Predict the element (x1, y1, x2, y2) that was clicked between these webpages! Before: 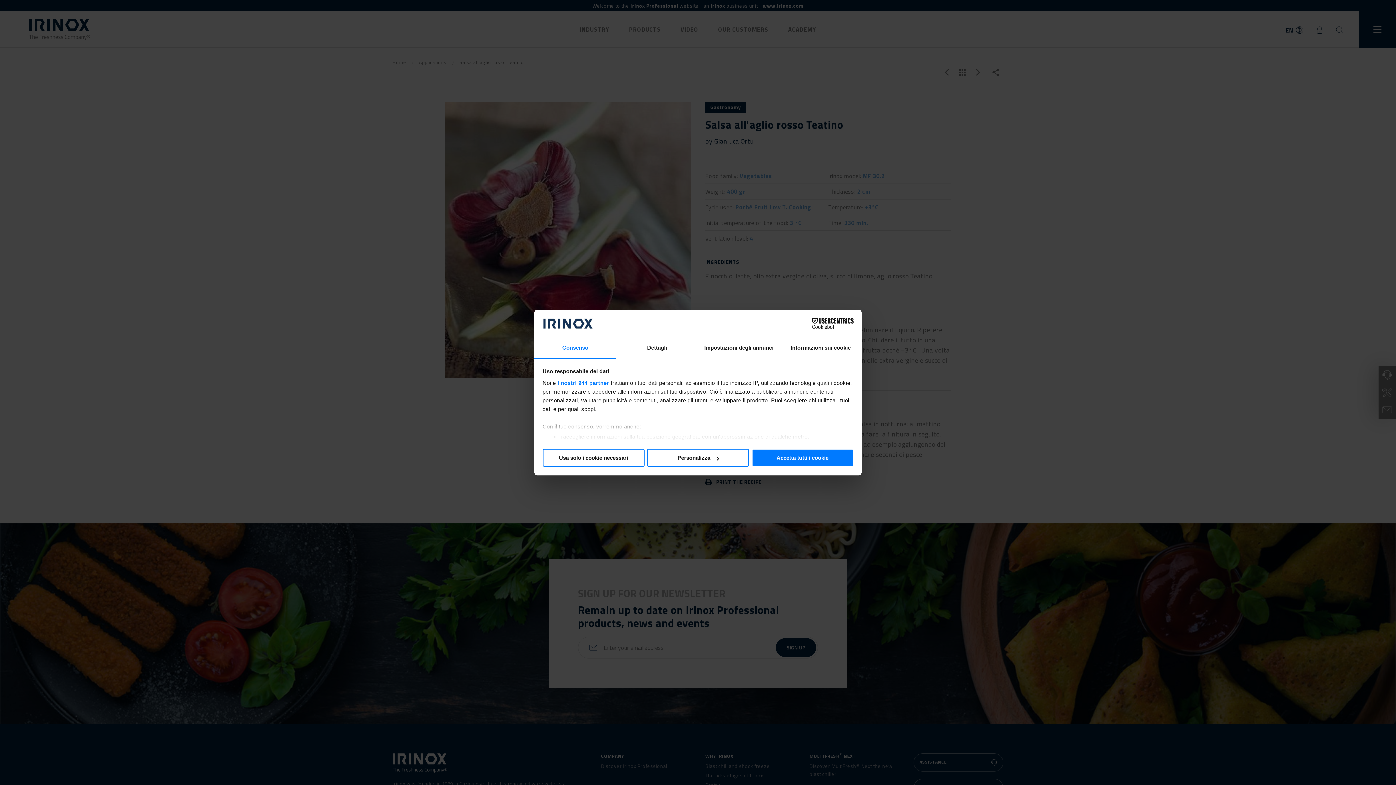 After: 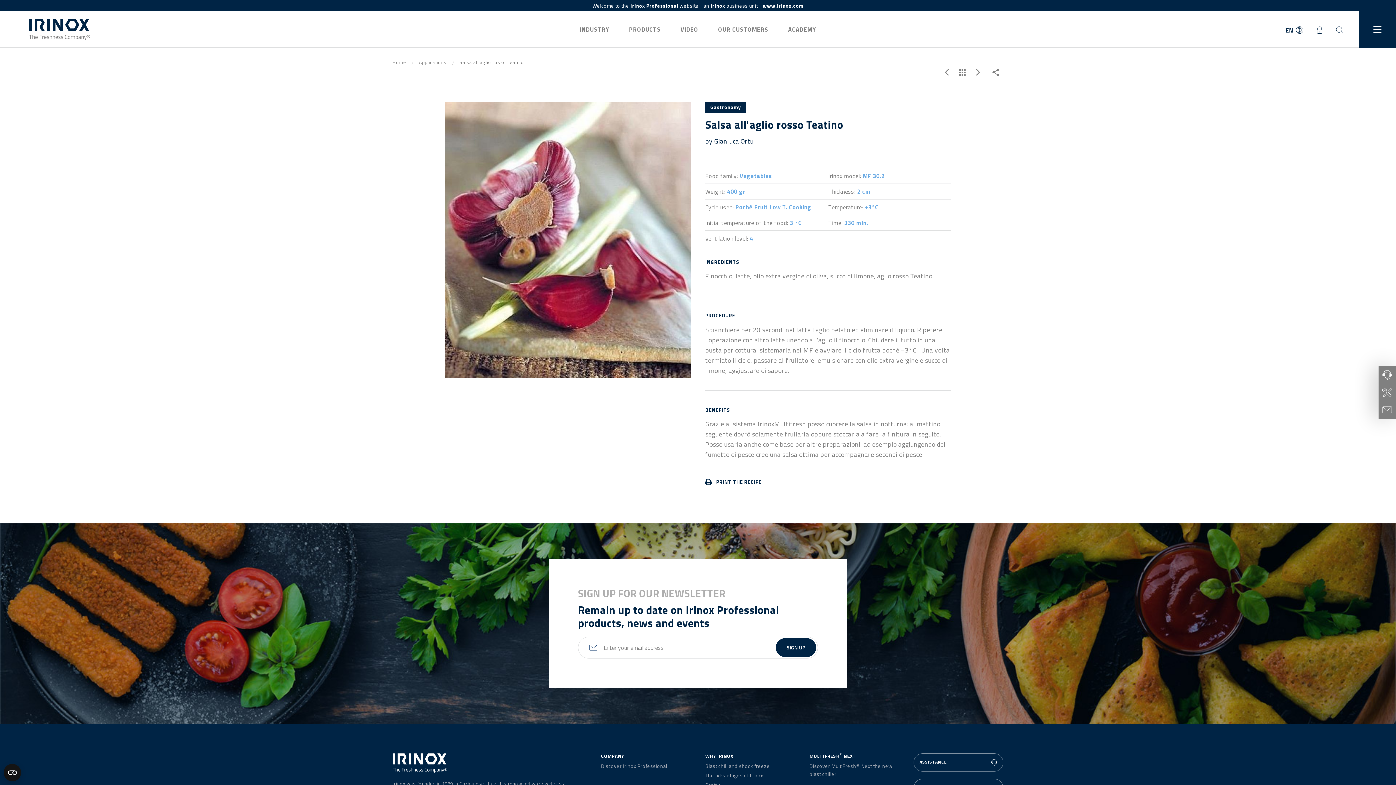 Action: label: Usa solo i cookie necessari bbox: (542, 449, 644, 467)